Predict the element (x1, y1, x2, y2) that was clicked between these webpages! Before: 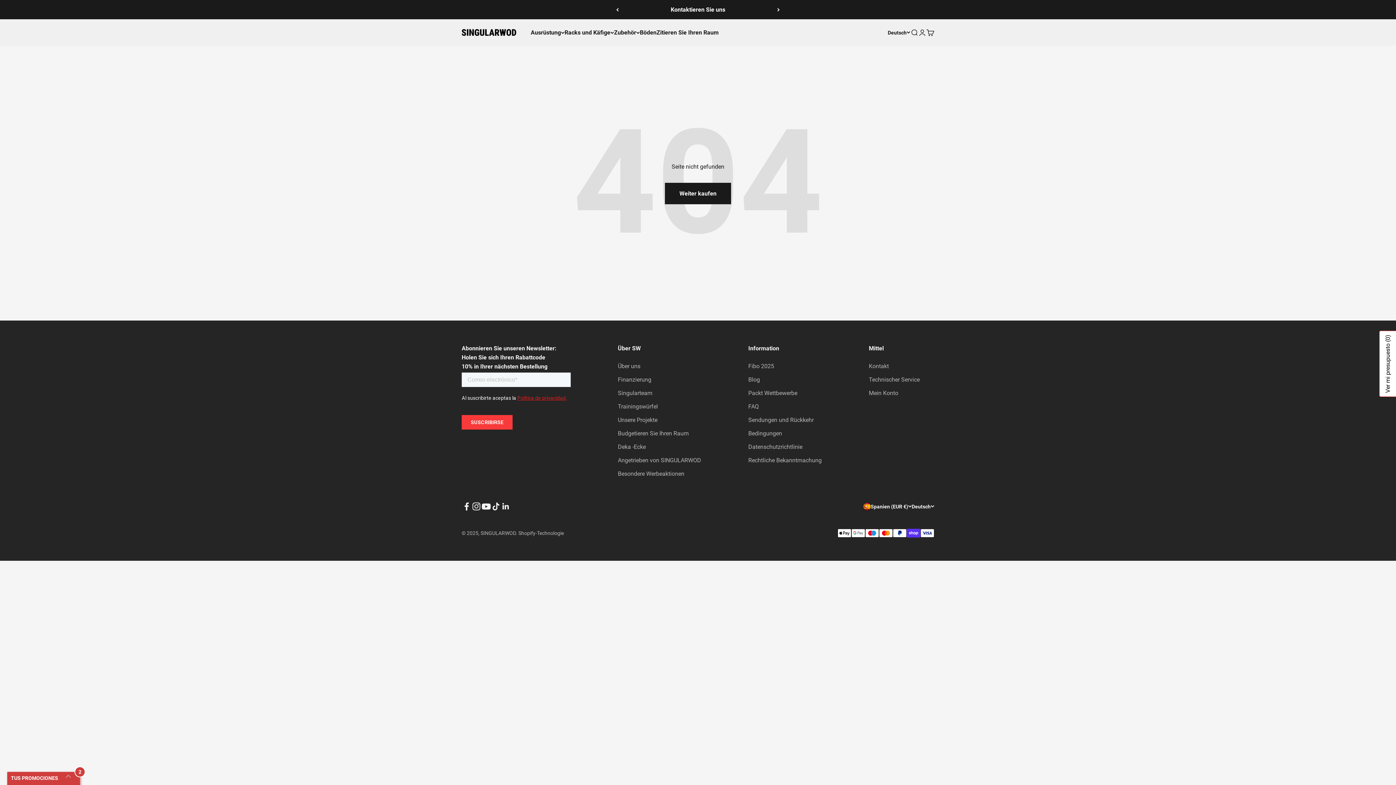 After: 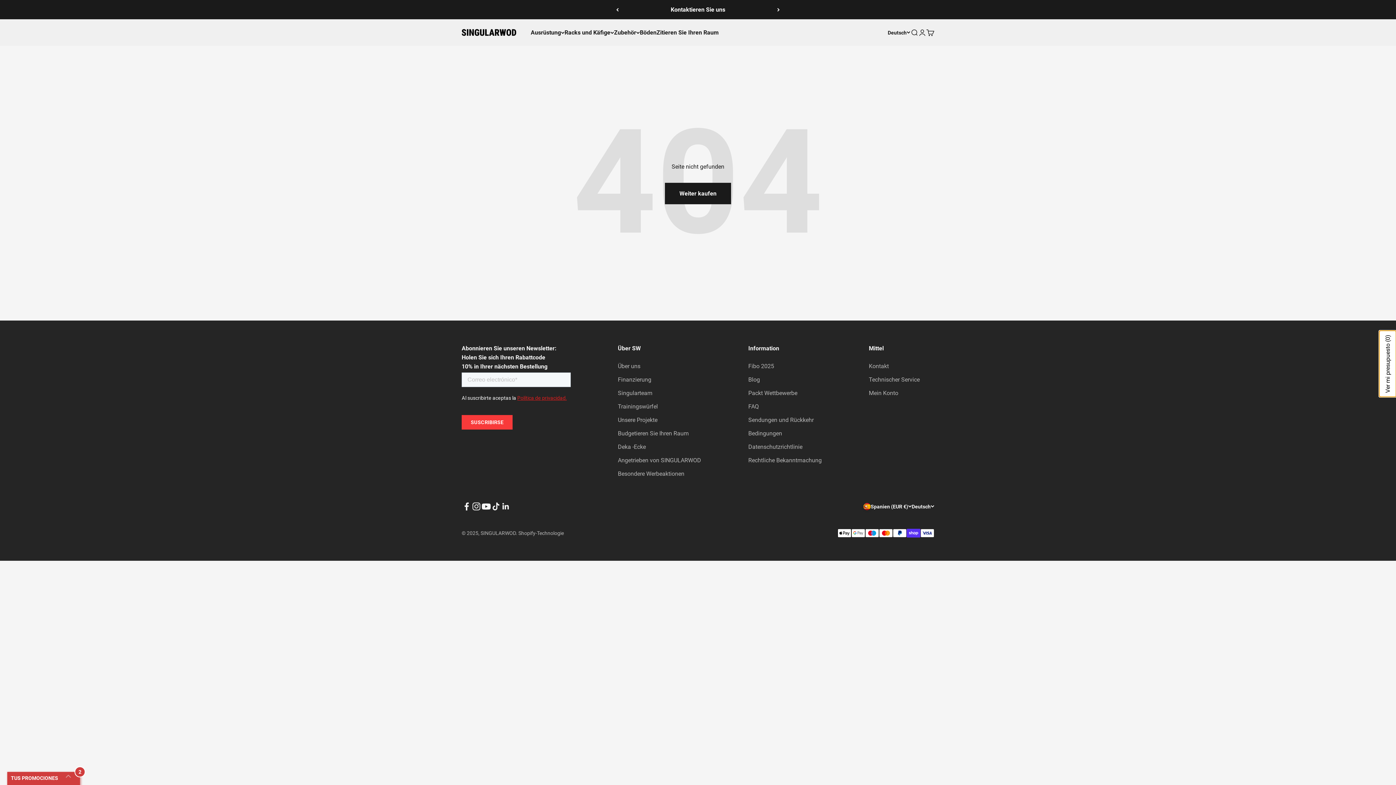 Action: label: Ver mi presupuesto (0) bbox: (1379, 330, 1396, 397)